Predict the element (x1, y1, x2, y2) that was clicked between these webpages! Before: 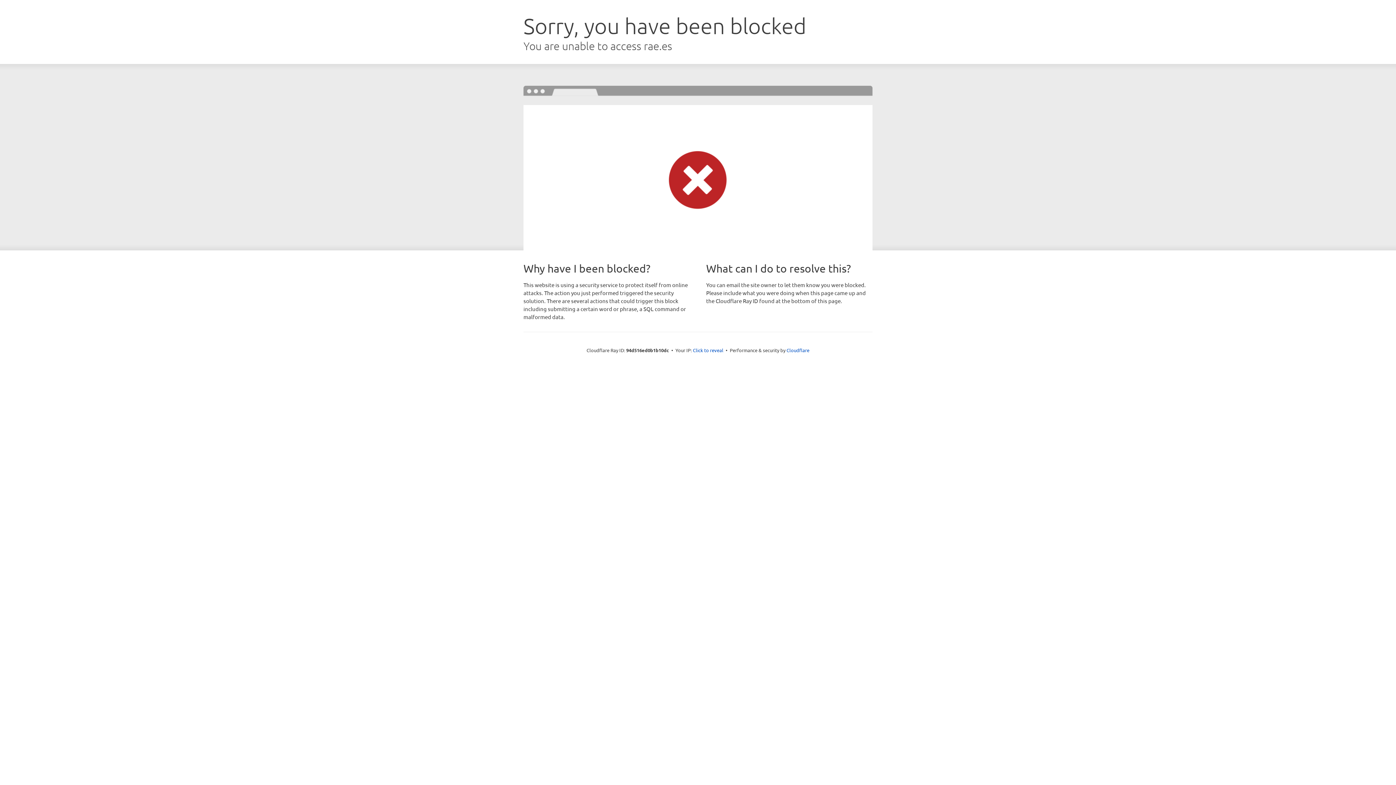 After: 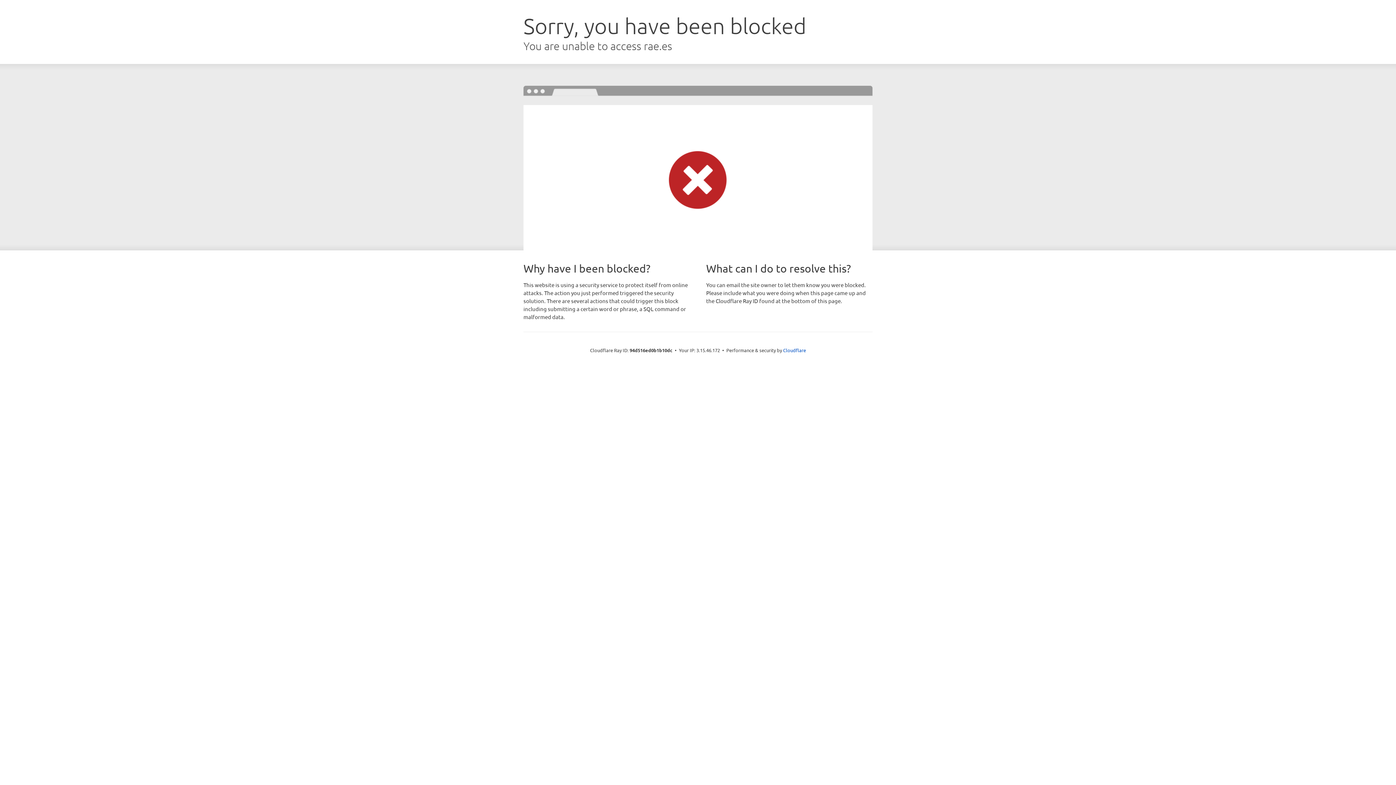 Action: bbox: (693, 346, 723, 353) label: Click to reveal